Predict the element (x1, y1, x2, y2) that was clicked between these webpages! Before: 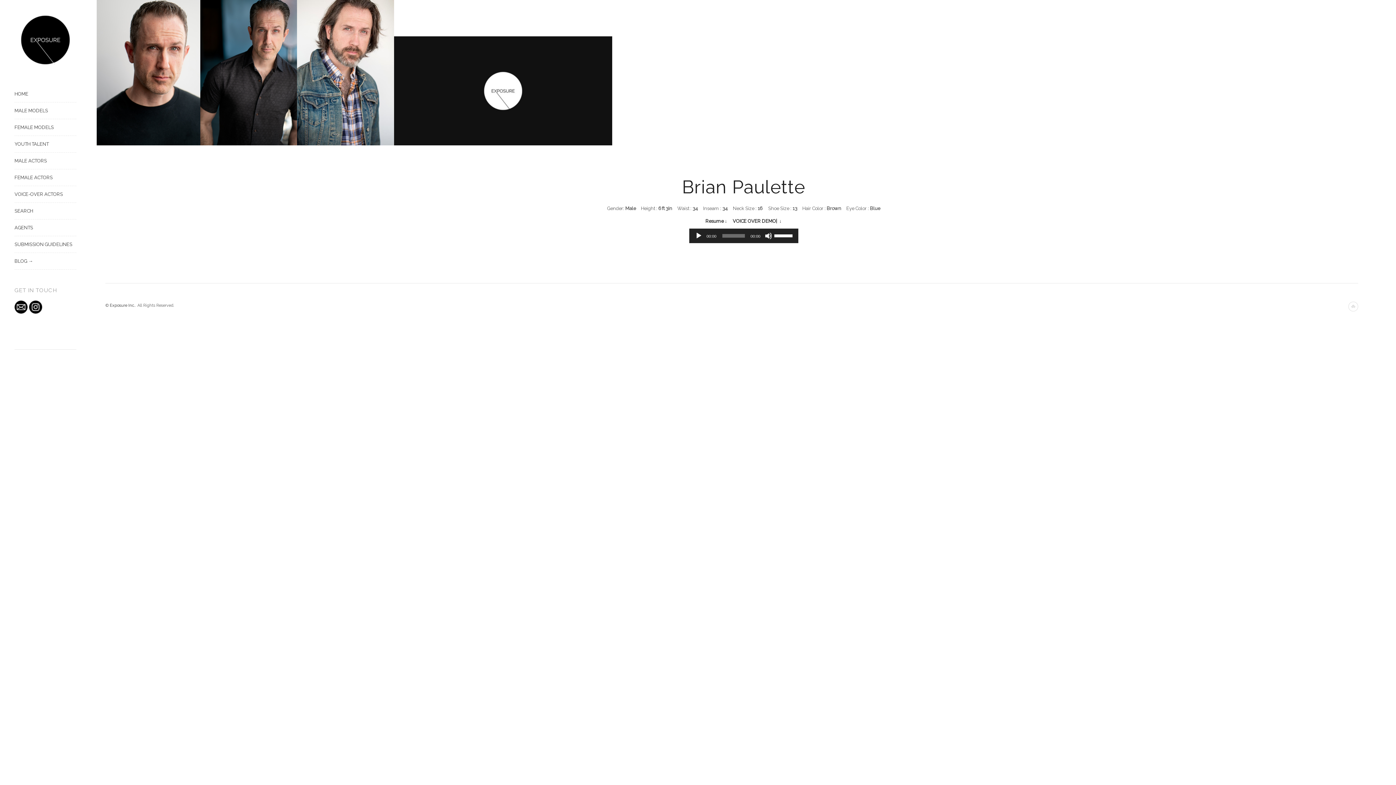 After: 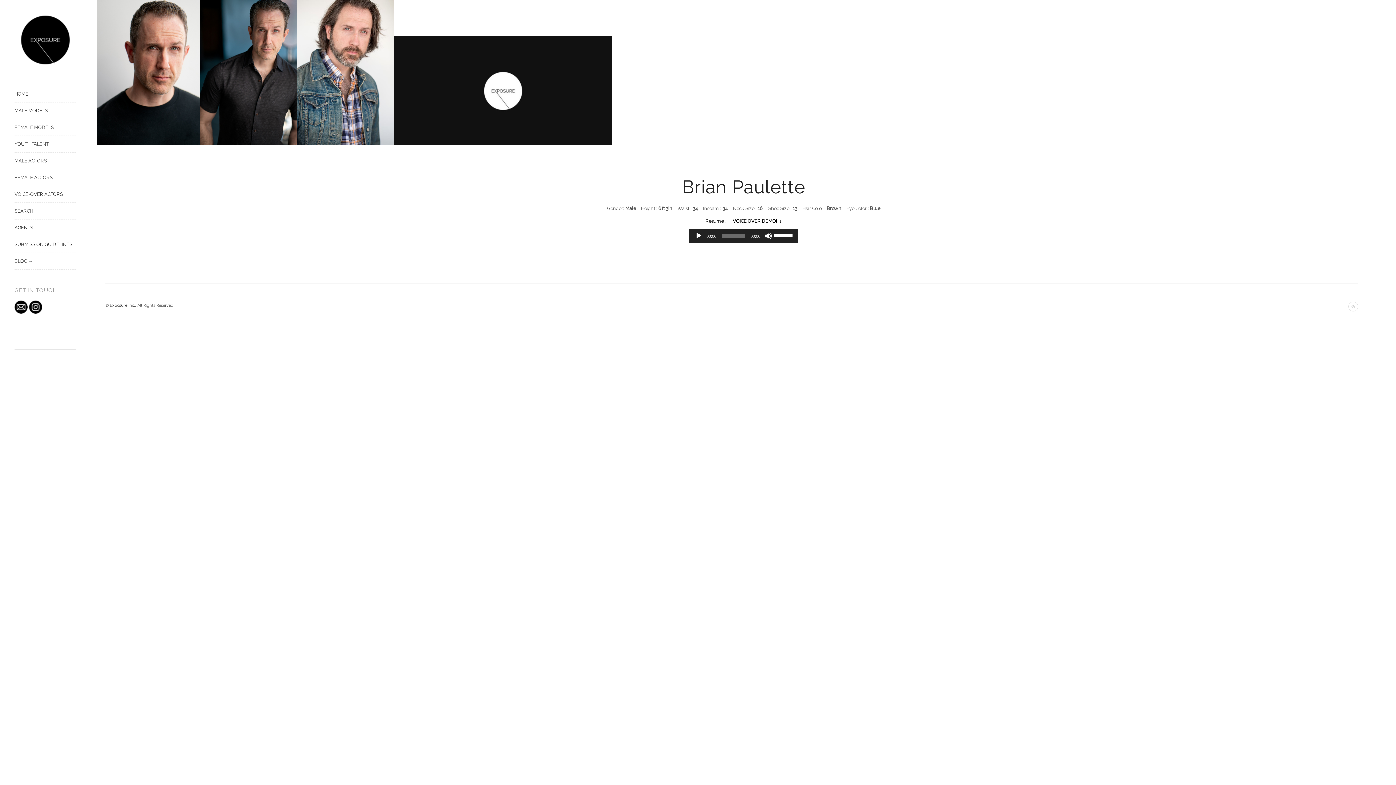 Action: label: VOICE OVER DEMO|  ↓ bbox: (732, 218, 782, 224)